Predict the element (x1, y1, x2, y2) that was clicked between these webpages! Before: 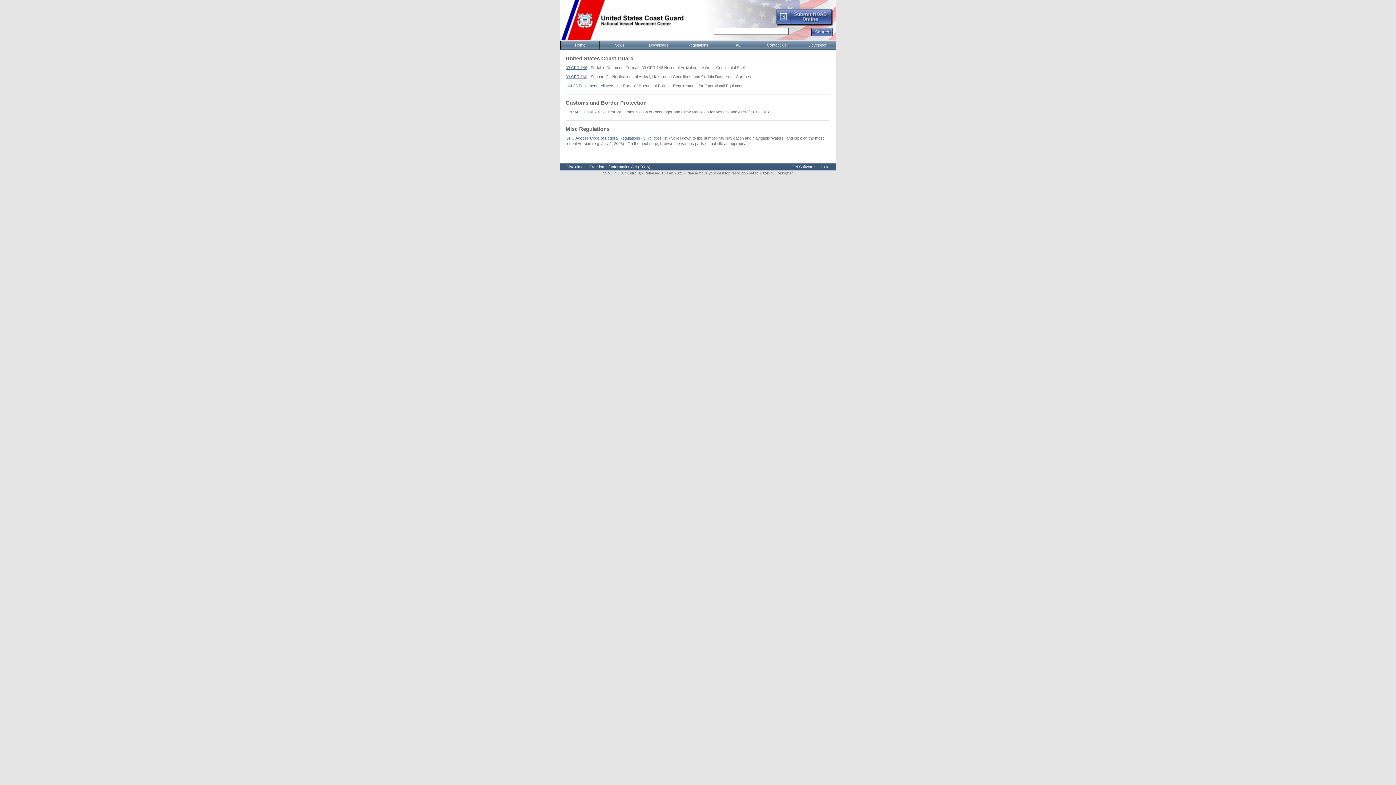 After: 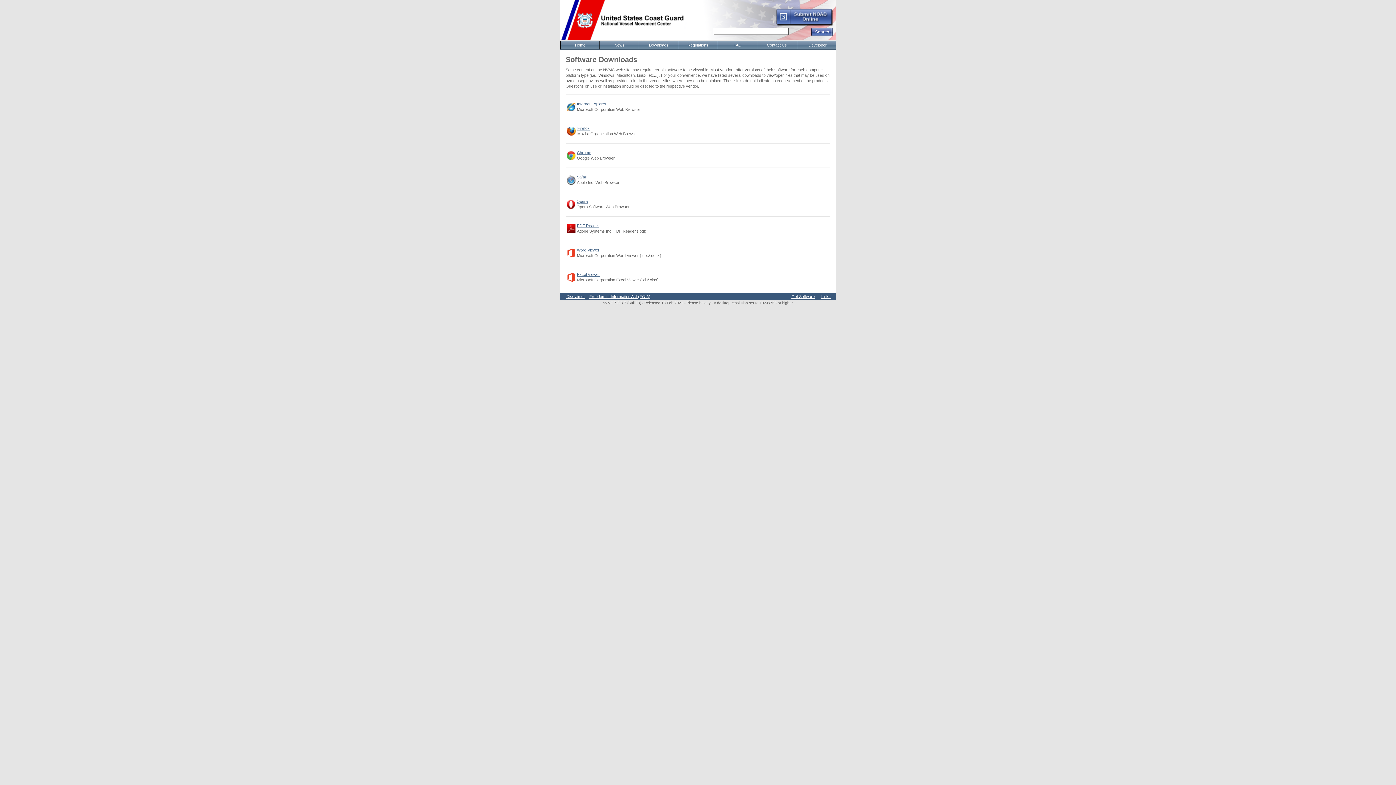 Action: bbox: (791, 164, 814, 169) label: Get Software